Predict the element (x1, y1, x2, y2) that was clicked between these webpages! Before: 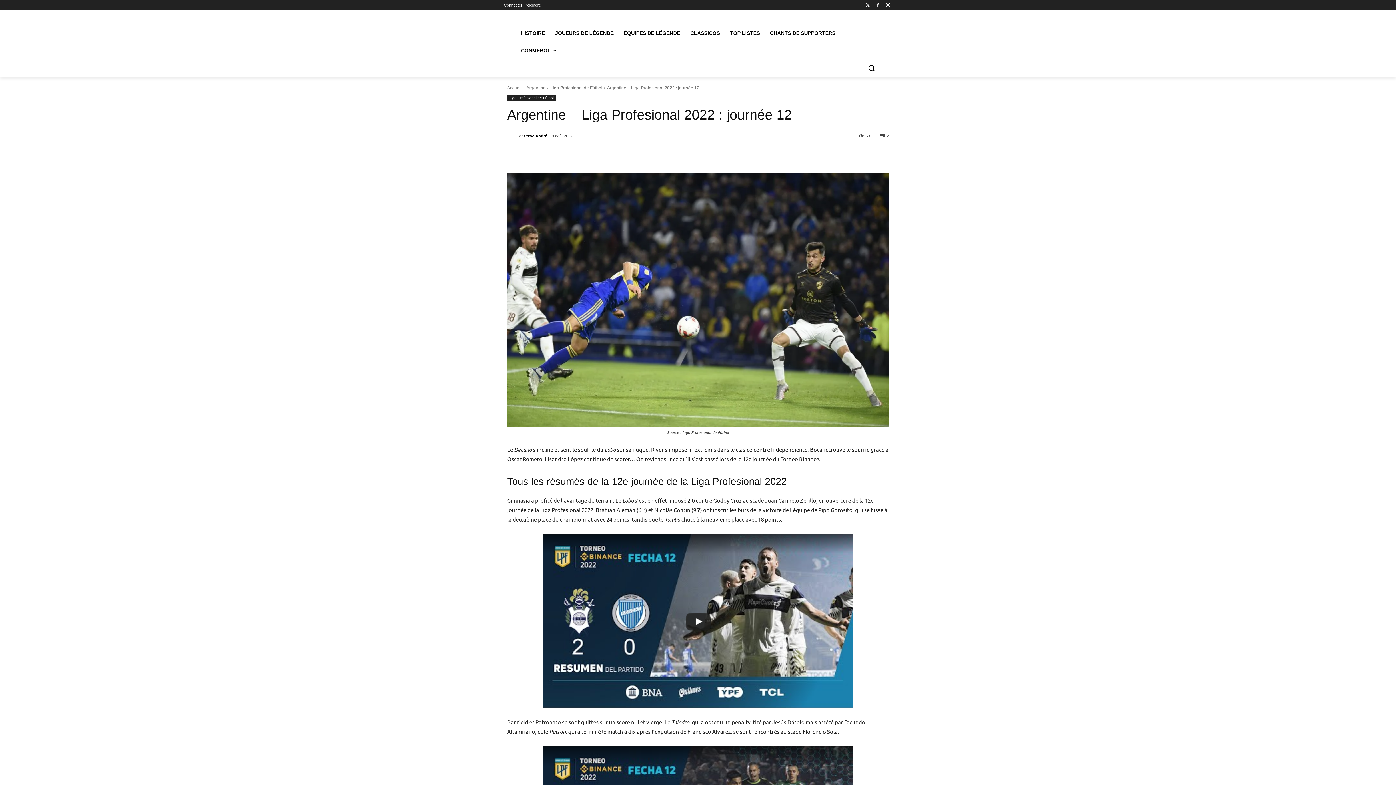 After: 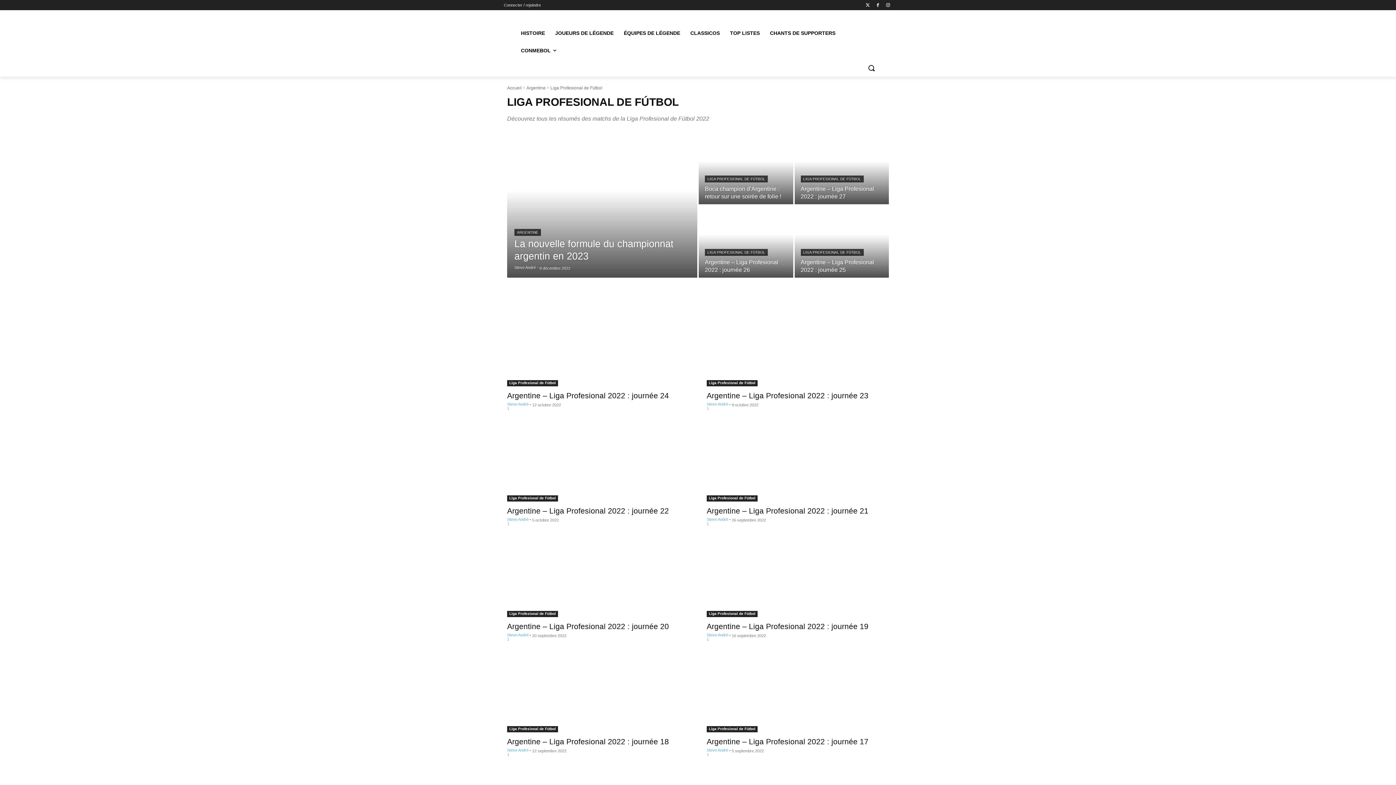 Action: label: Liga Profesional de Fútbol bbox: (550, 85, 602, 90)